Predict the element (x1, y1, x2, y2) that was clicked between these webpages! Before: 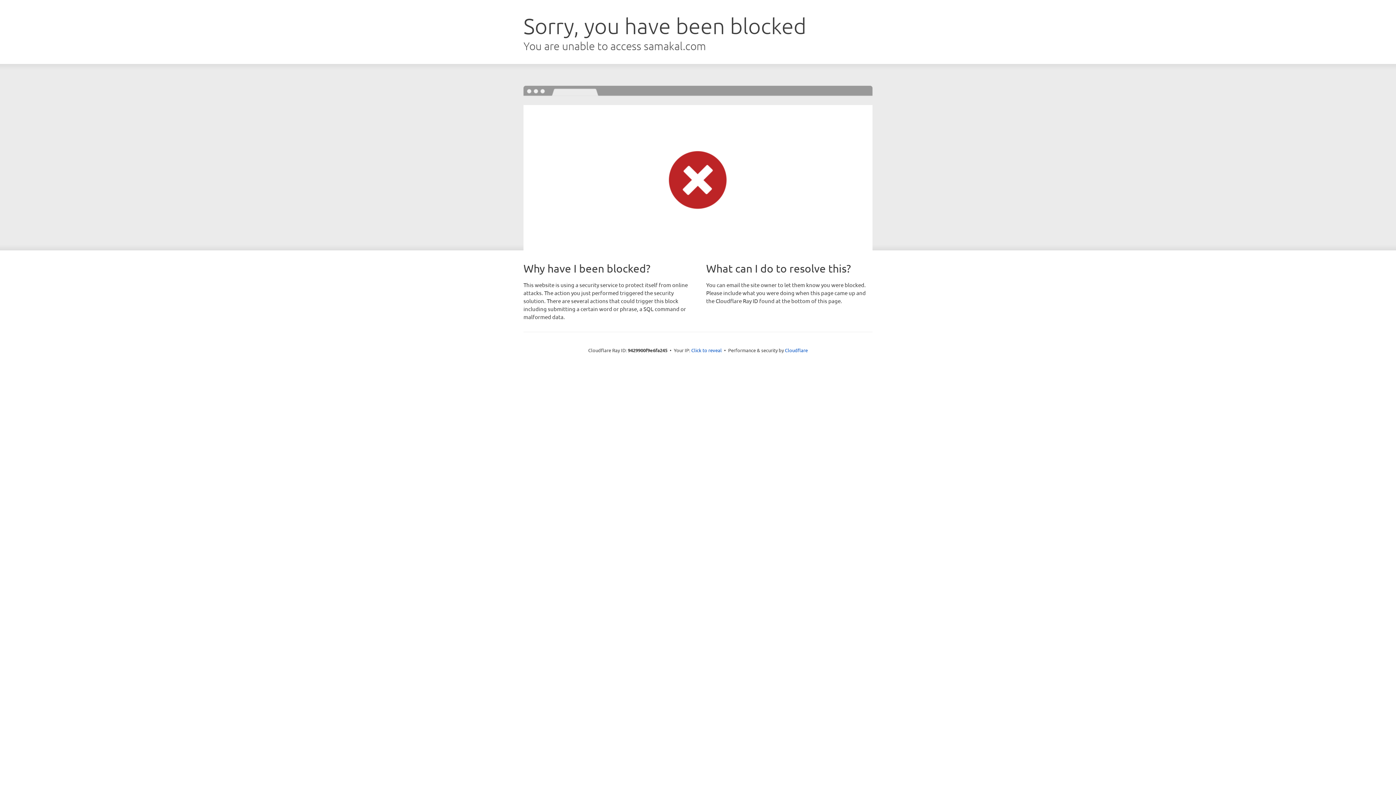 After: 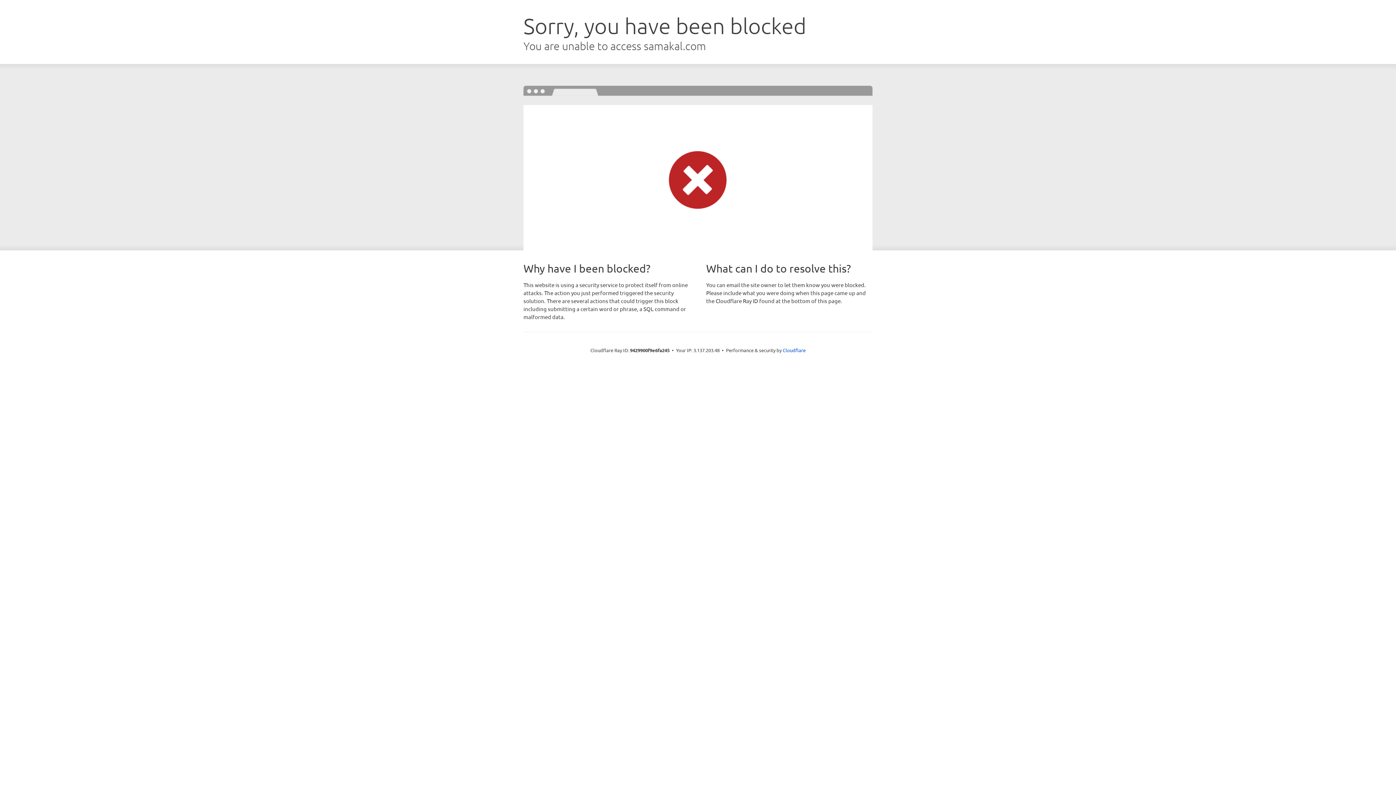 Action: bbox: (691, 346, 722, 353) label: Click to reveal